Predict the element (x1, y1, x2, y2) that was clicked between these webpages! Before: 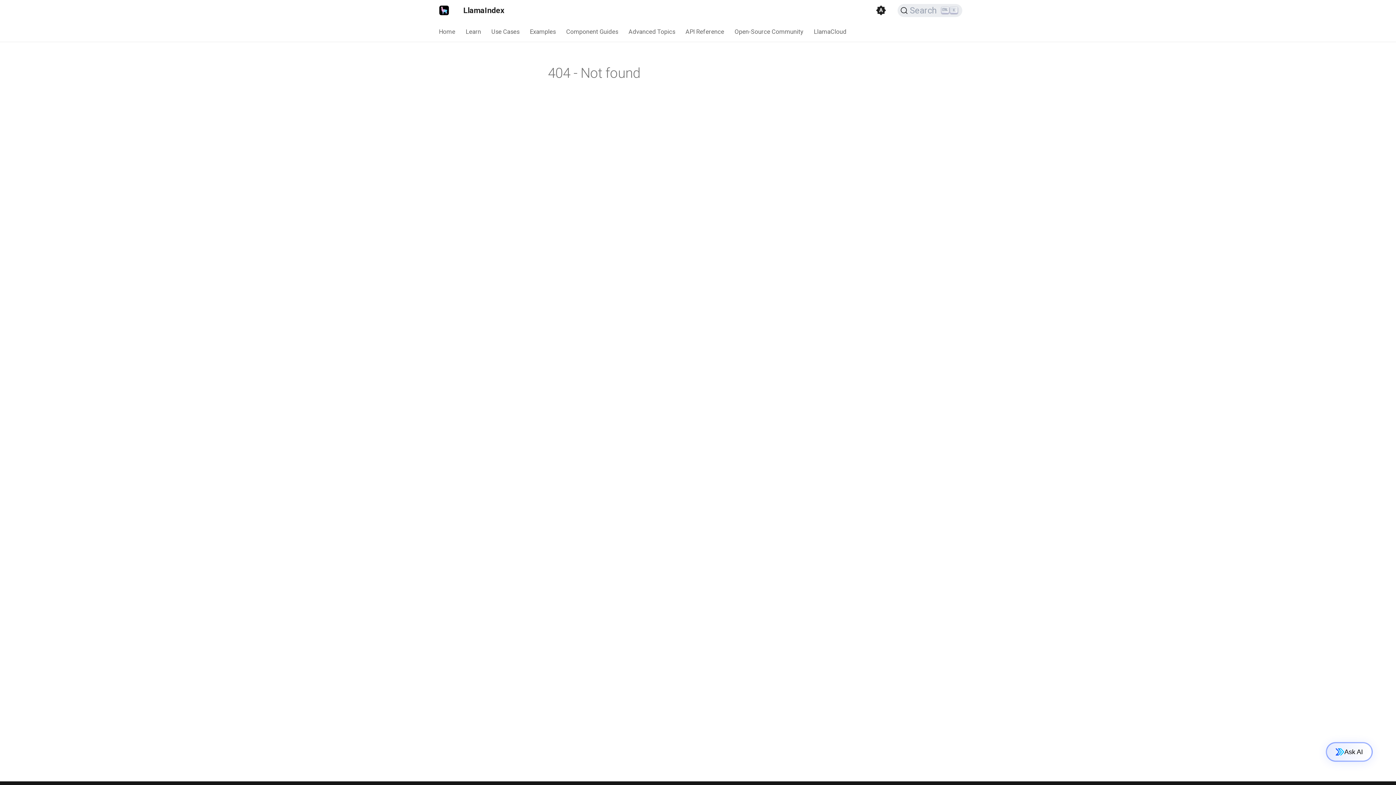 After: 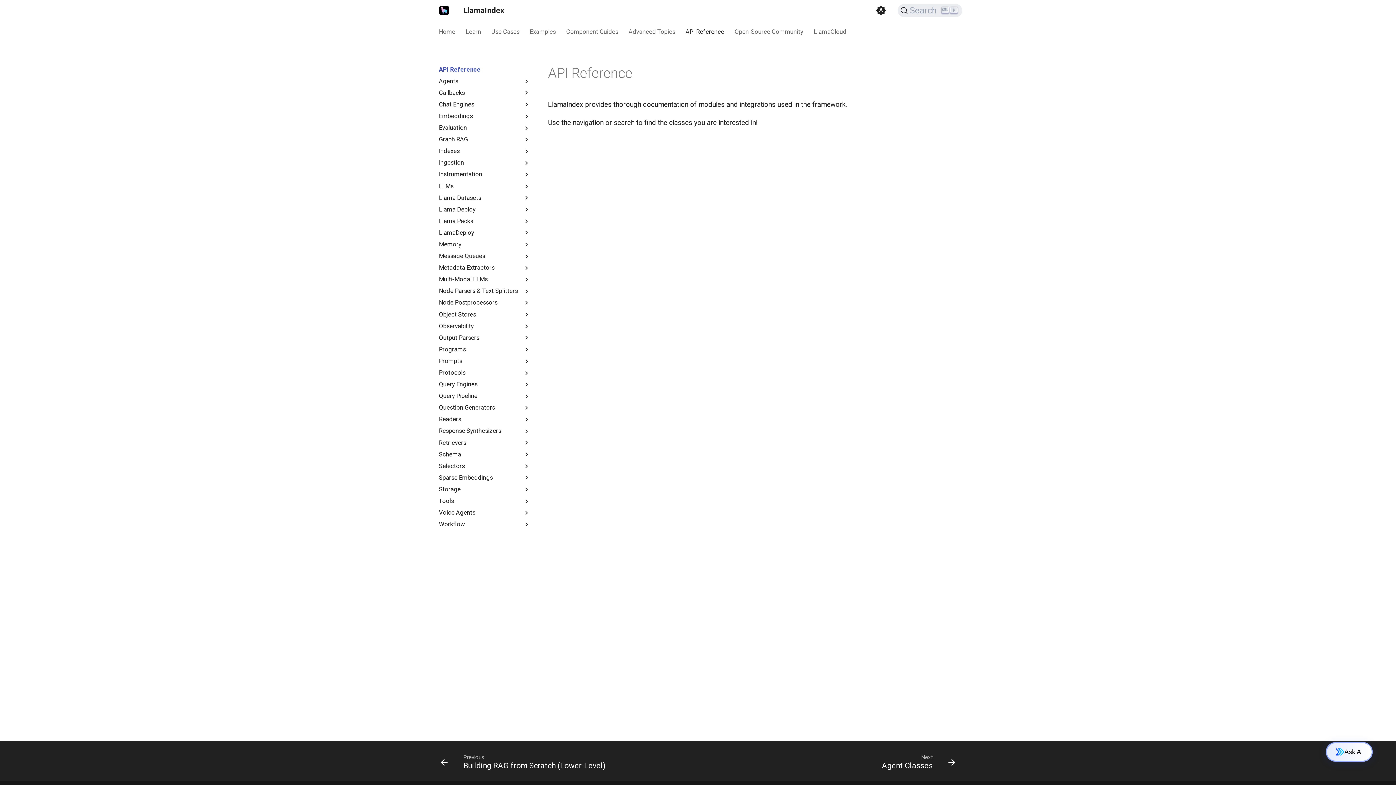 Action: label: API Reference bbox: (685, 27, 724, 35)